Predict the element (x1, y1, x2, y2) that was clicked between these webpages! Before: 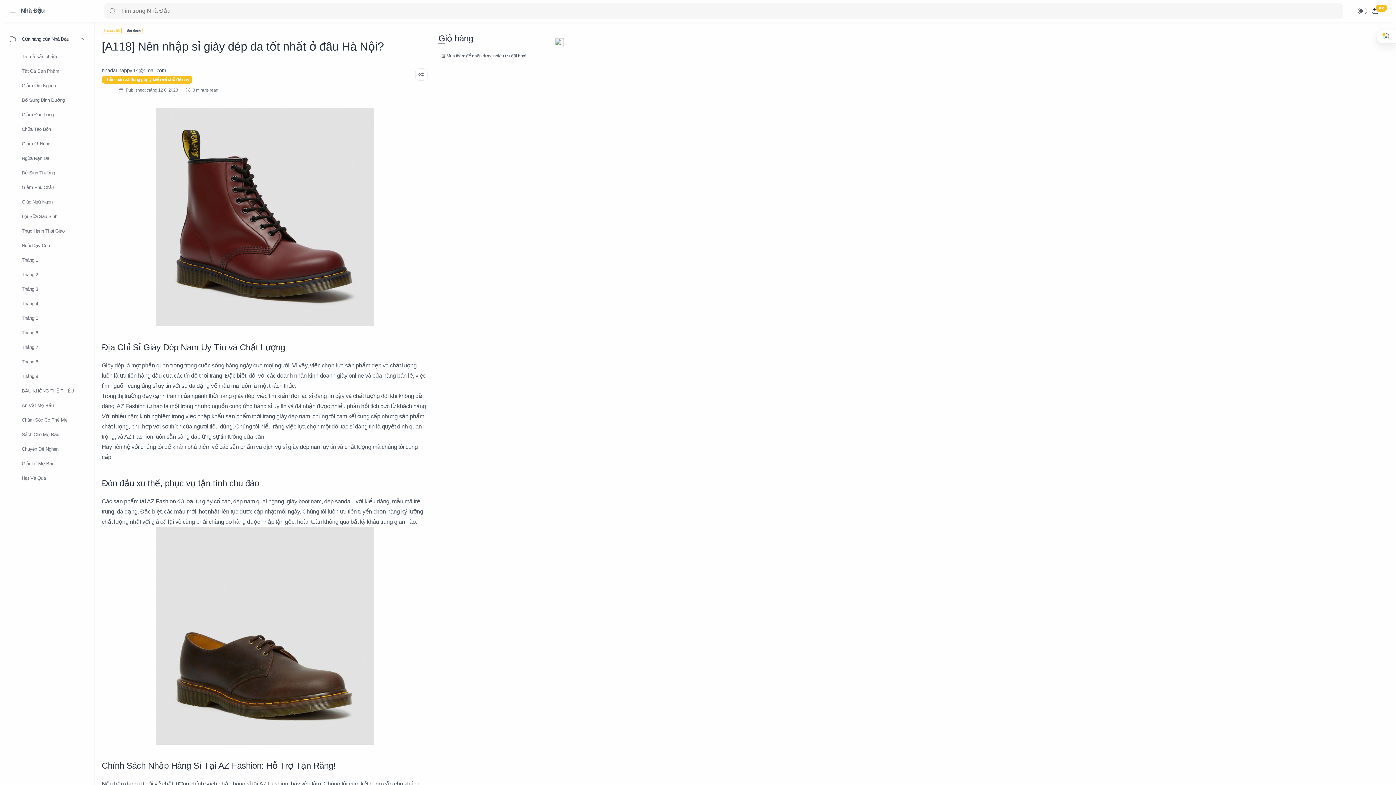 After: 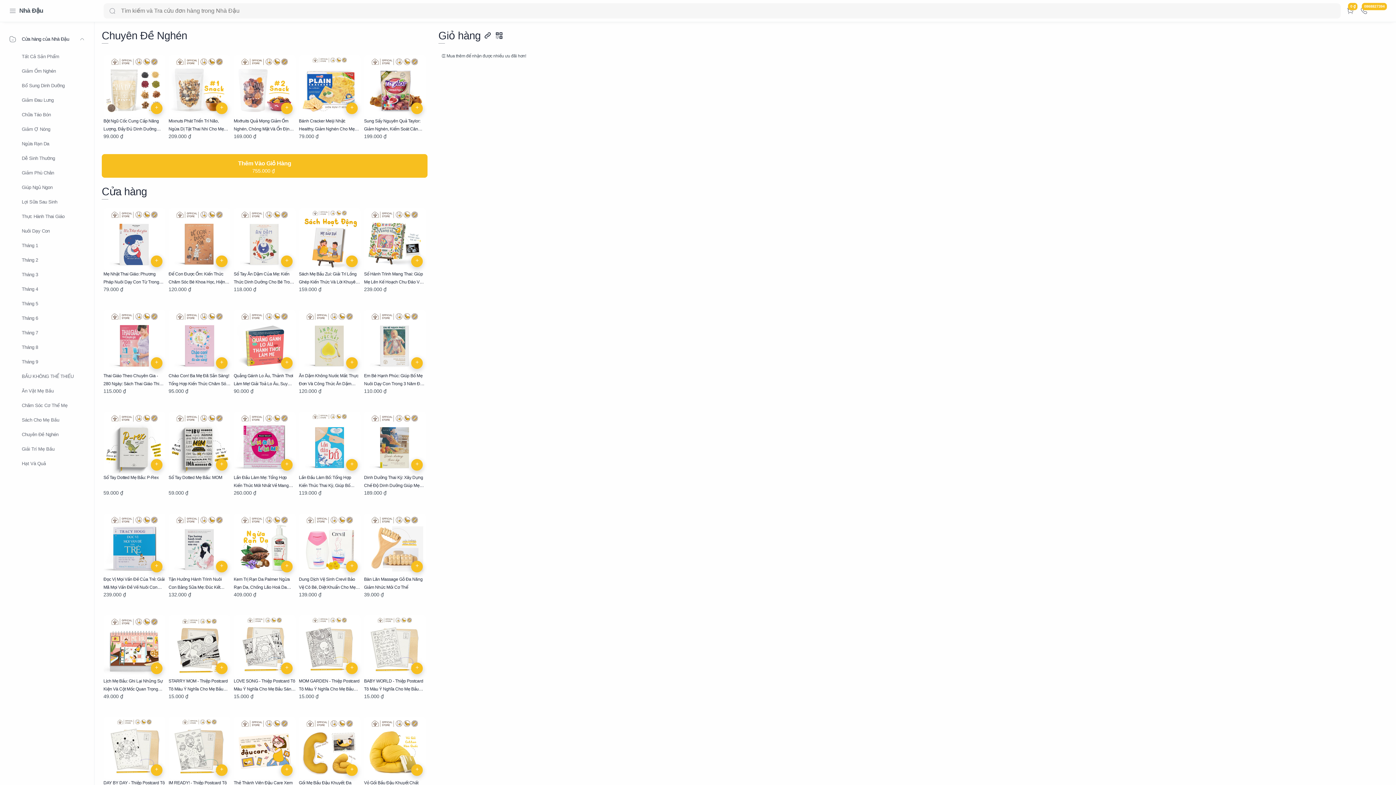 Action: bbox: (0, 440, 94, 458) label: Chuyên Đề Nghén